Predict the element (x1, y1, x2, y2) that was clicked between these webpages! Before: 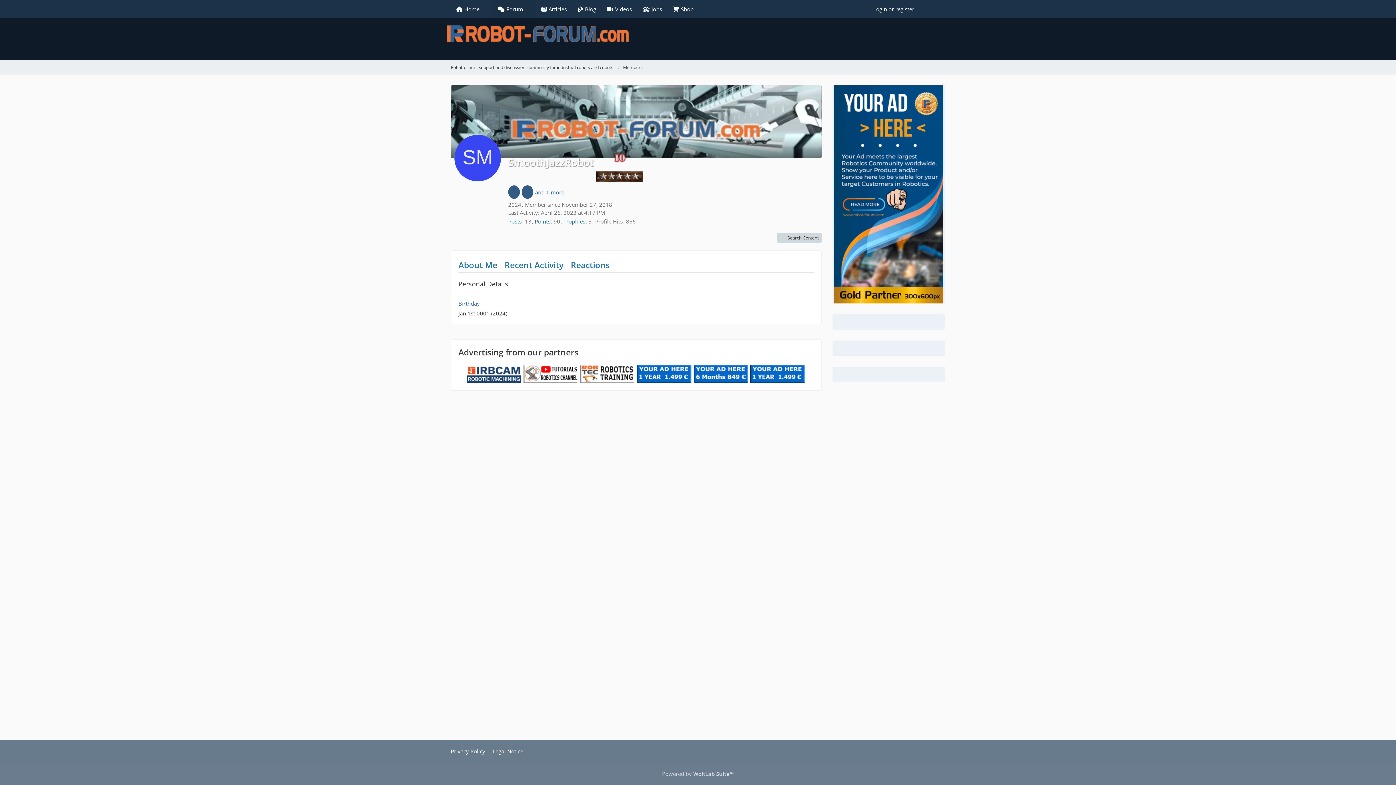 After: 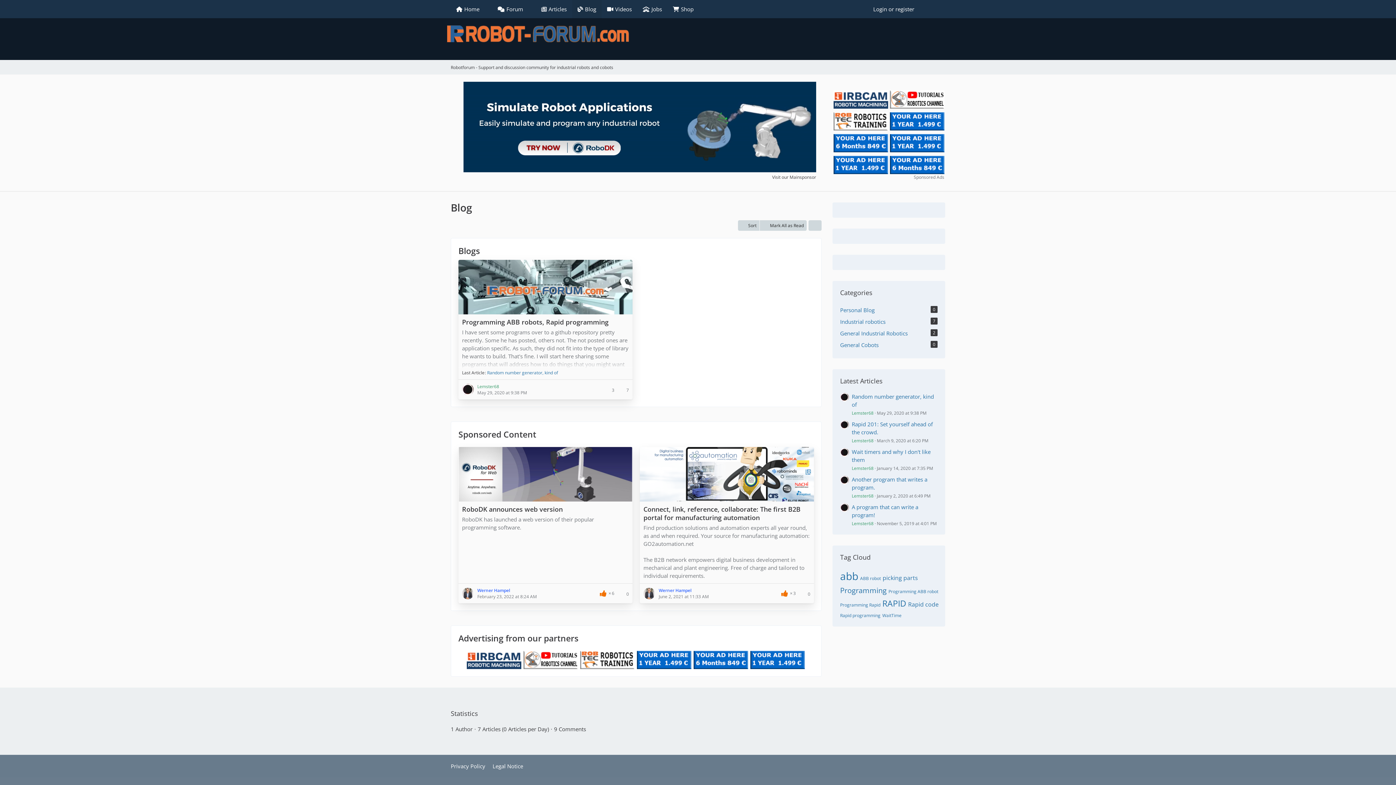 Action: bbox: (572, 0, 601, 18) label: Blog